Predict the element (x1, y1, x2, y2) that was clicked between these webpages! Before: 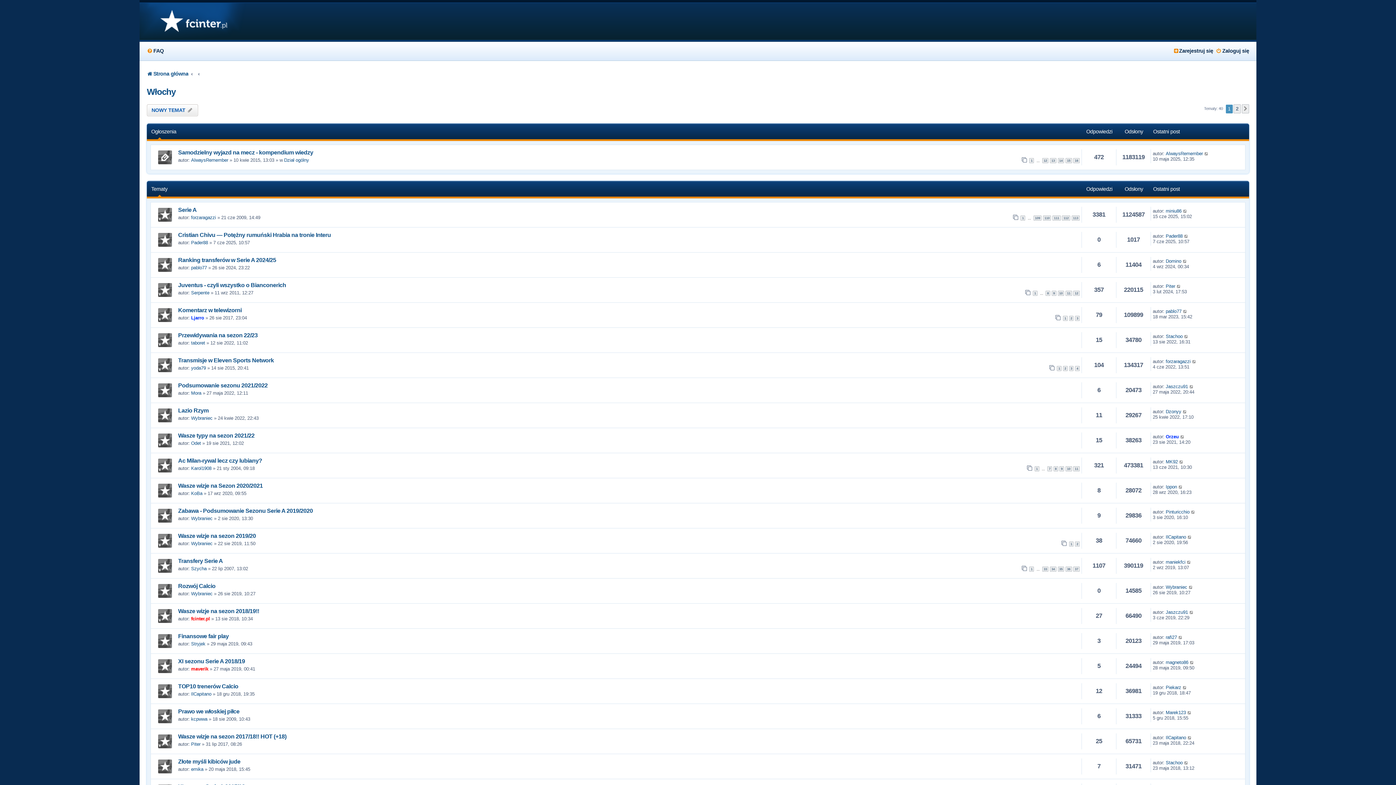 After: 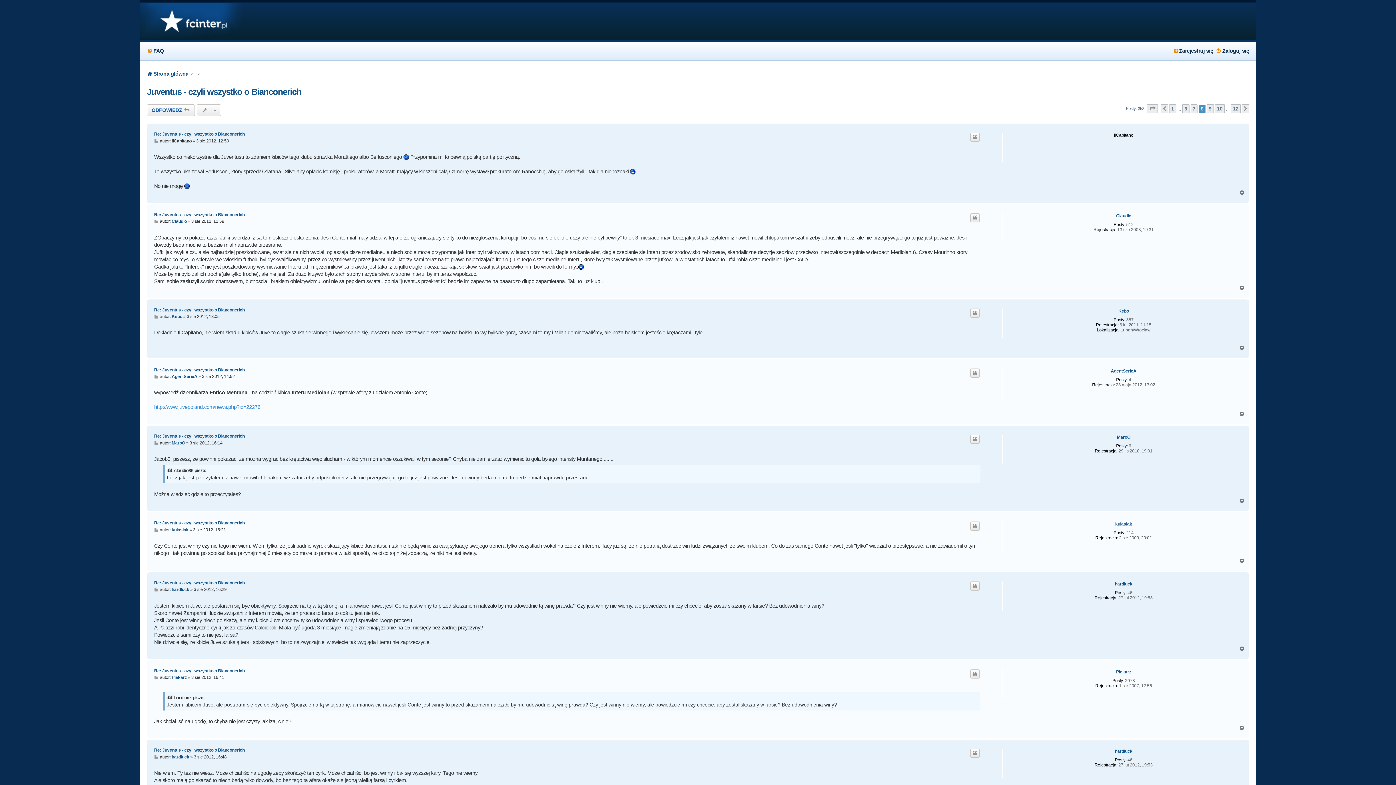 Action: label: 8 bbox: (1045, 291, 1050, 296)